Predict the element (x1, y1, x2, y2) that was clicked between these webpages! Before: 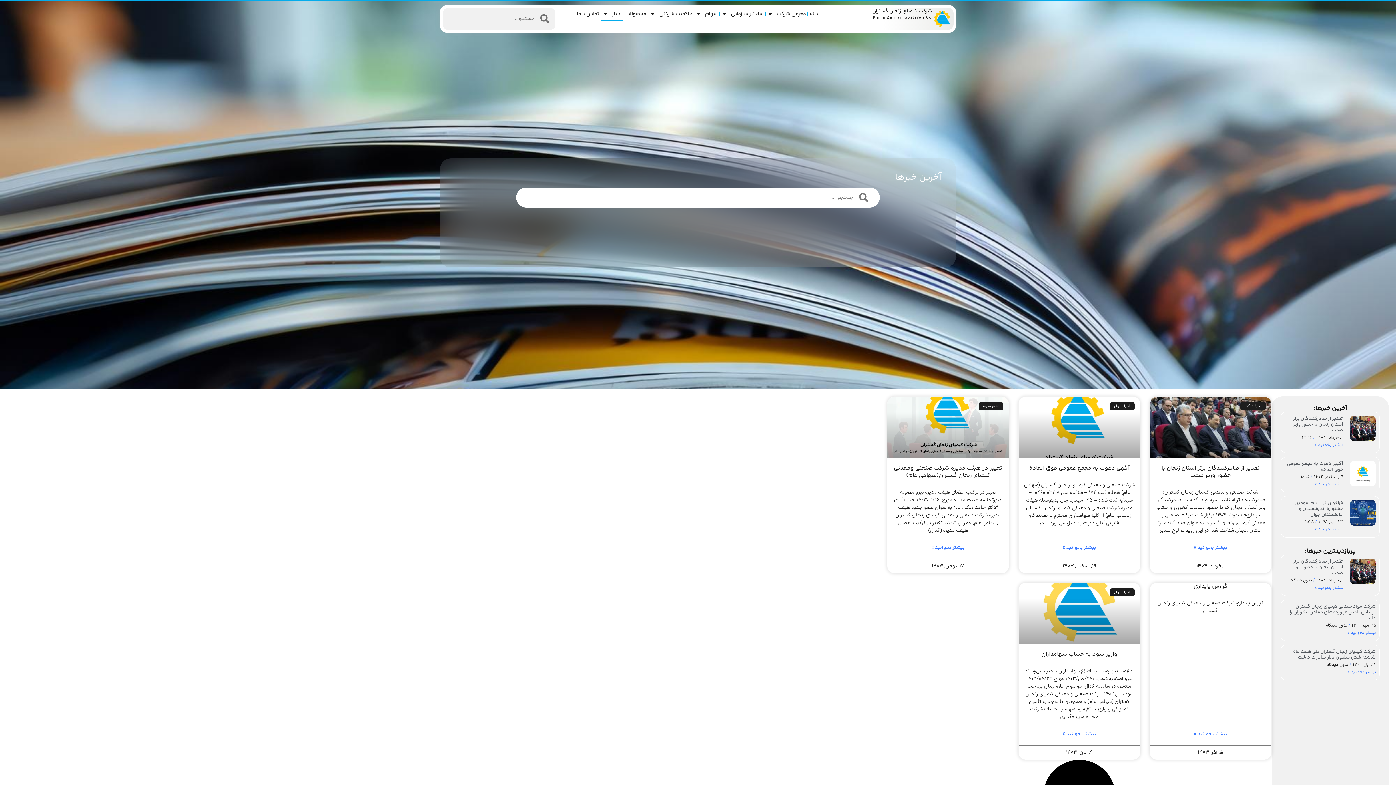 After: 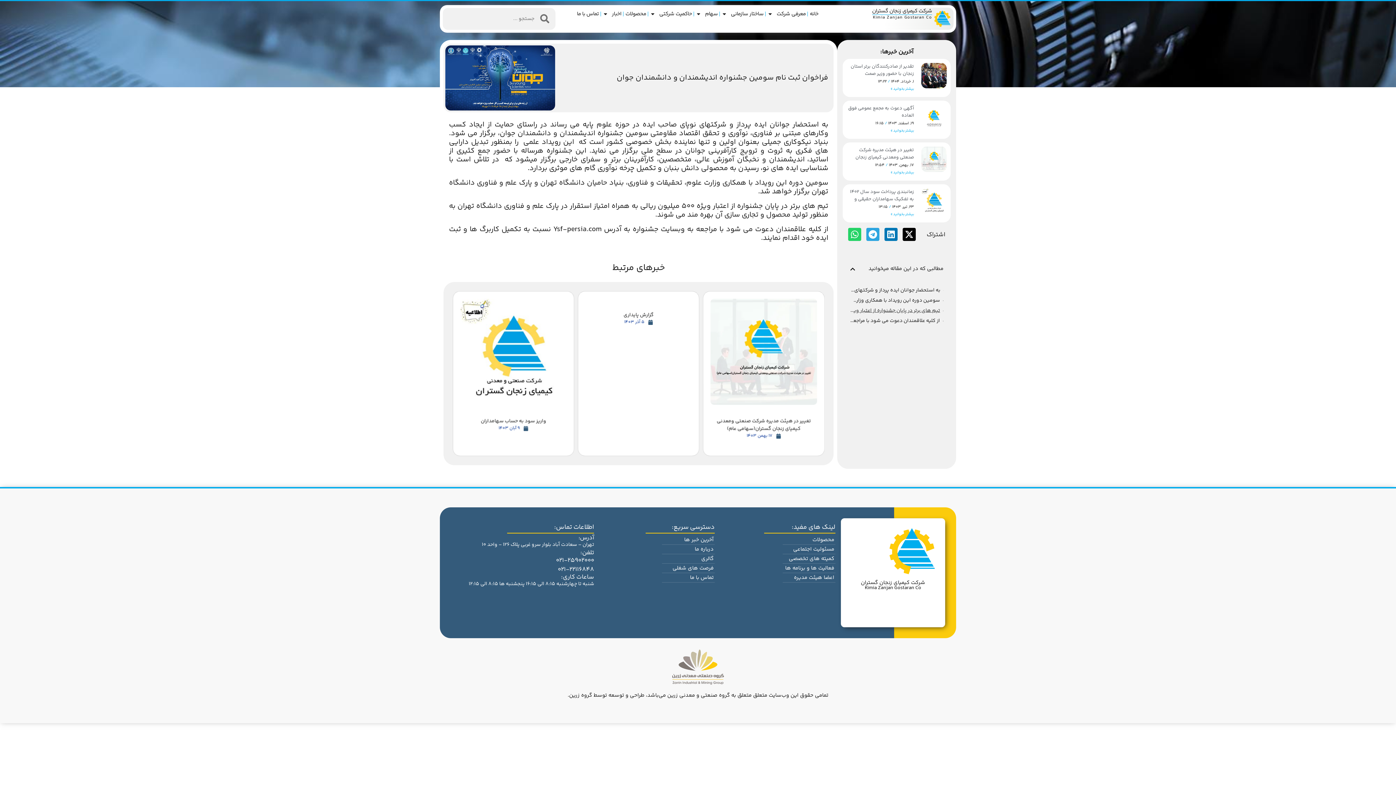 Action: bbox: (1315, 526, 1343, 532) label: Read more about فراخوان ثبت نام سومین جشنواره اندیشمندان و دانشمندان جوان